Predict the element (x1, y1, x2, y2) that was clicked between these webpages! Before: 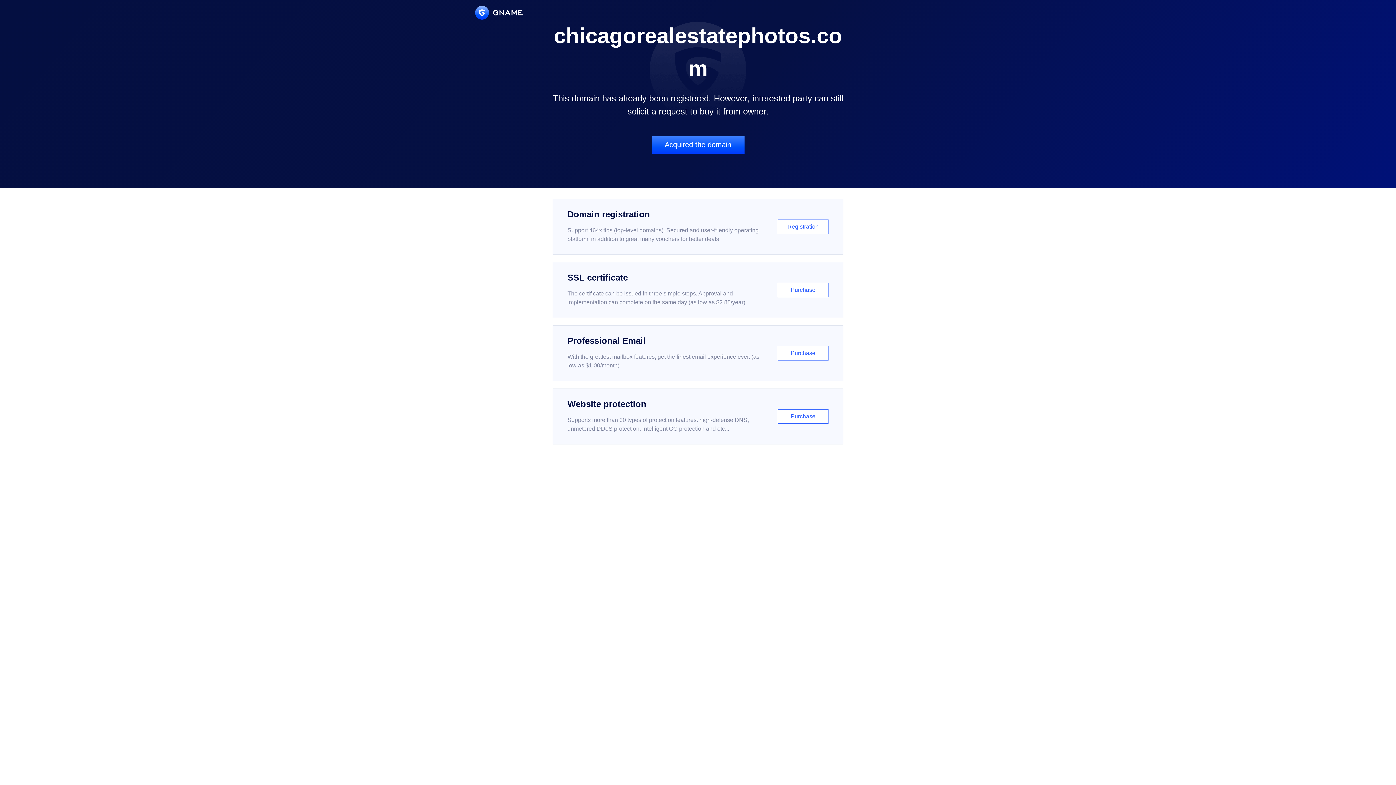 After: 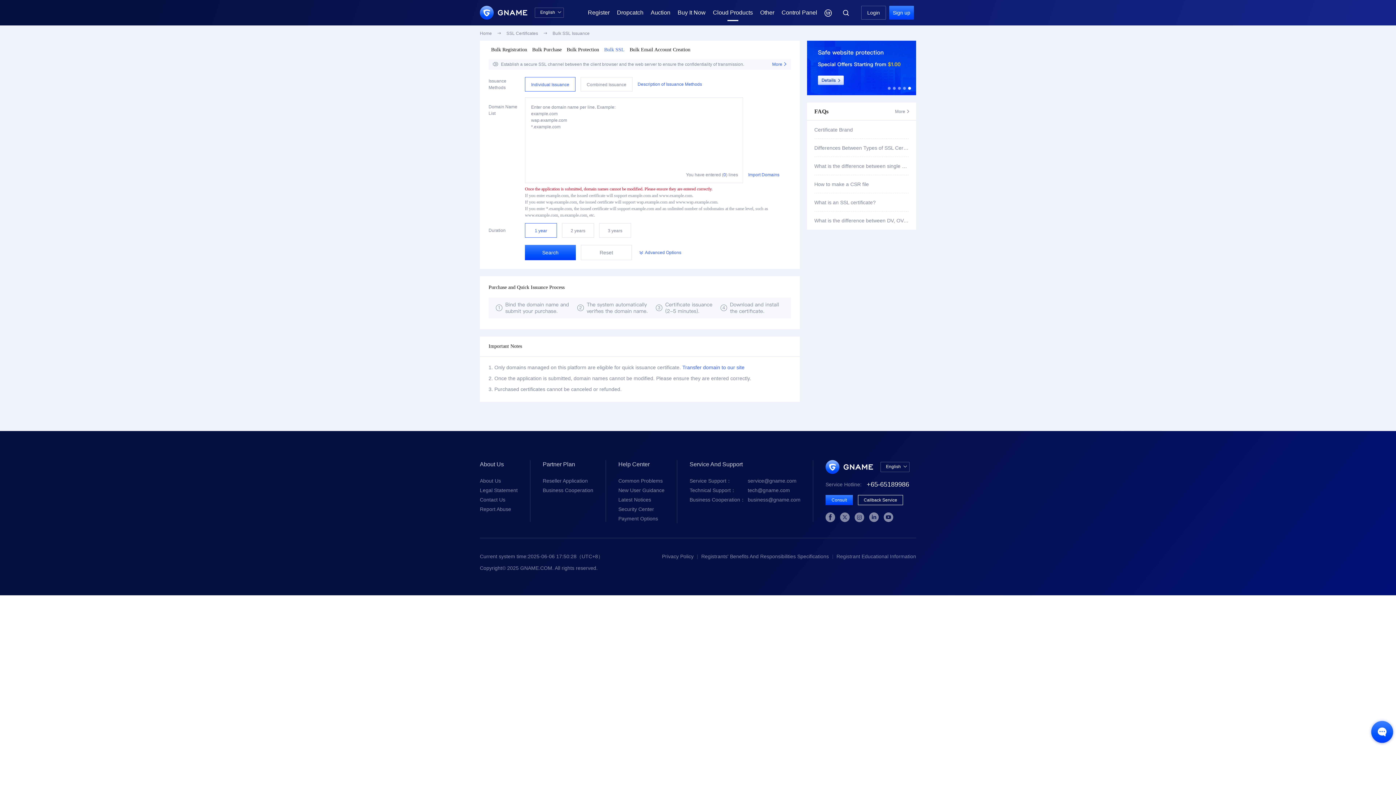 Action: label: SSL certificate

The certificate can be issued in three simple steps. Approval and implementation can complete on the same day (as low as $2.88/year)

Purchase bbox: (552, 262, 843, 318)